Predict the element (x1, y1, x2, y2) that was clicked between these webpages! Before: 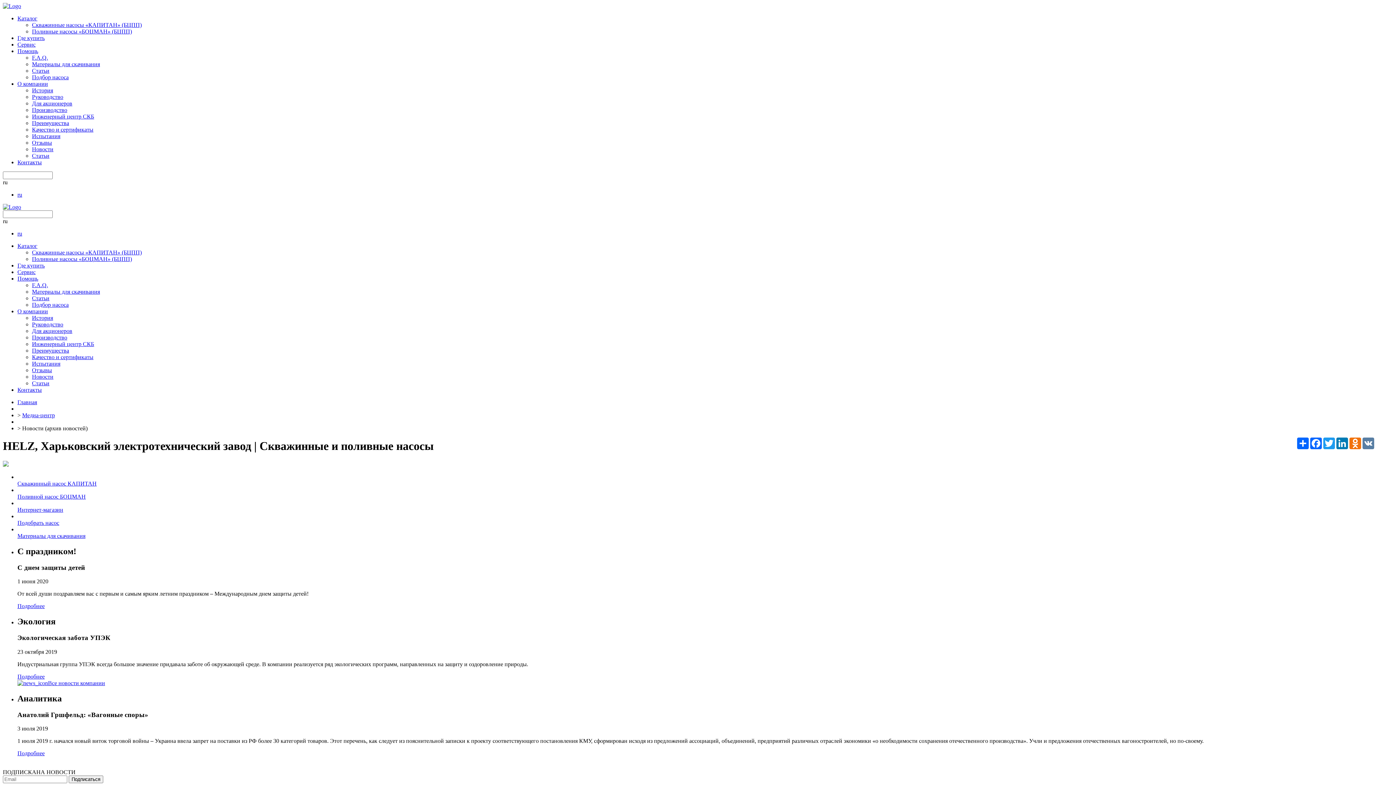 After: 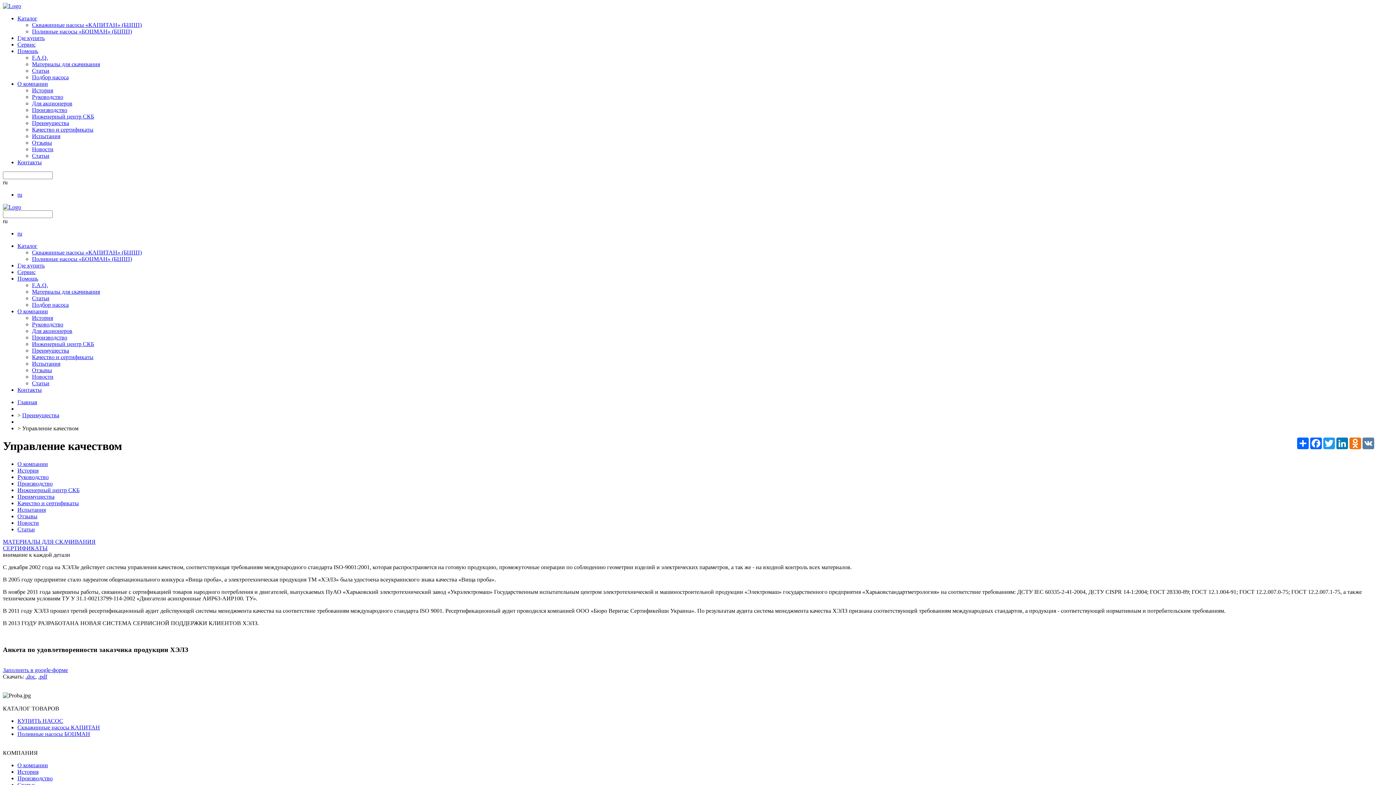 Action: label: Качество и сертификаты bbox: (32, 354, 93, 360)